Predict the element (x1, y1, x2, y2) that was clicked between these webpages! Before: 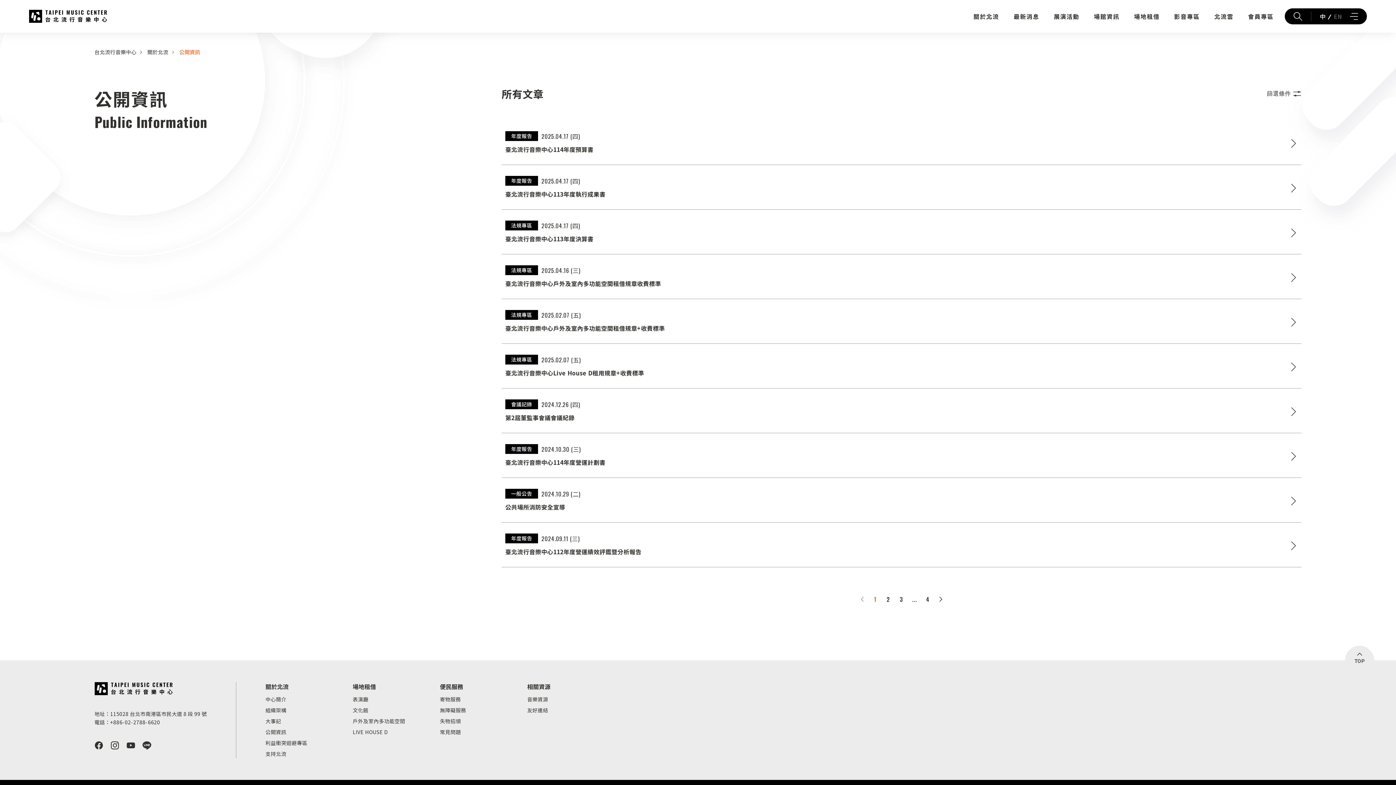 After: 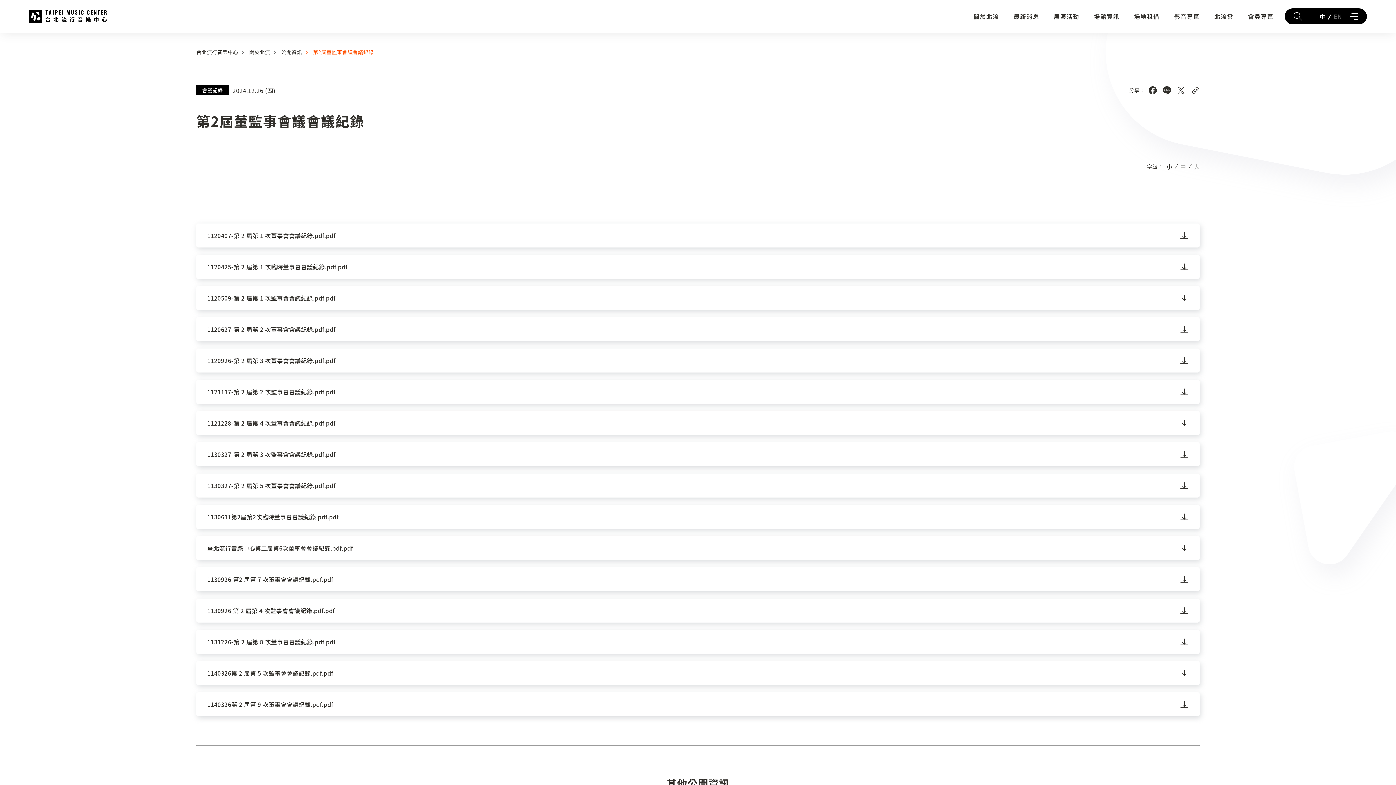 Action: label: 會議記錄
2024.12.26 (四)
第2屆董監事會議會議紀錄 bbox: (501, 388, 1301, 433)